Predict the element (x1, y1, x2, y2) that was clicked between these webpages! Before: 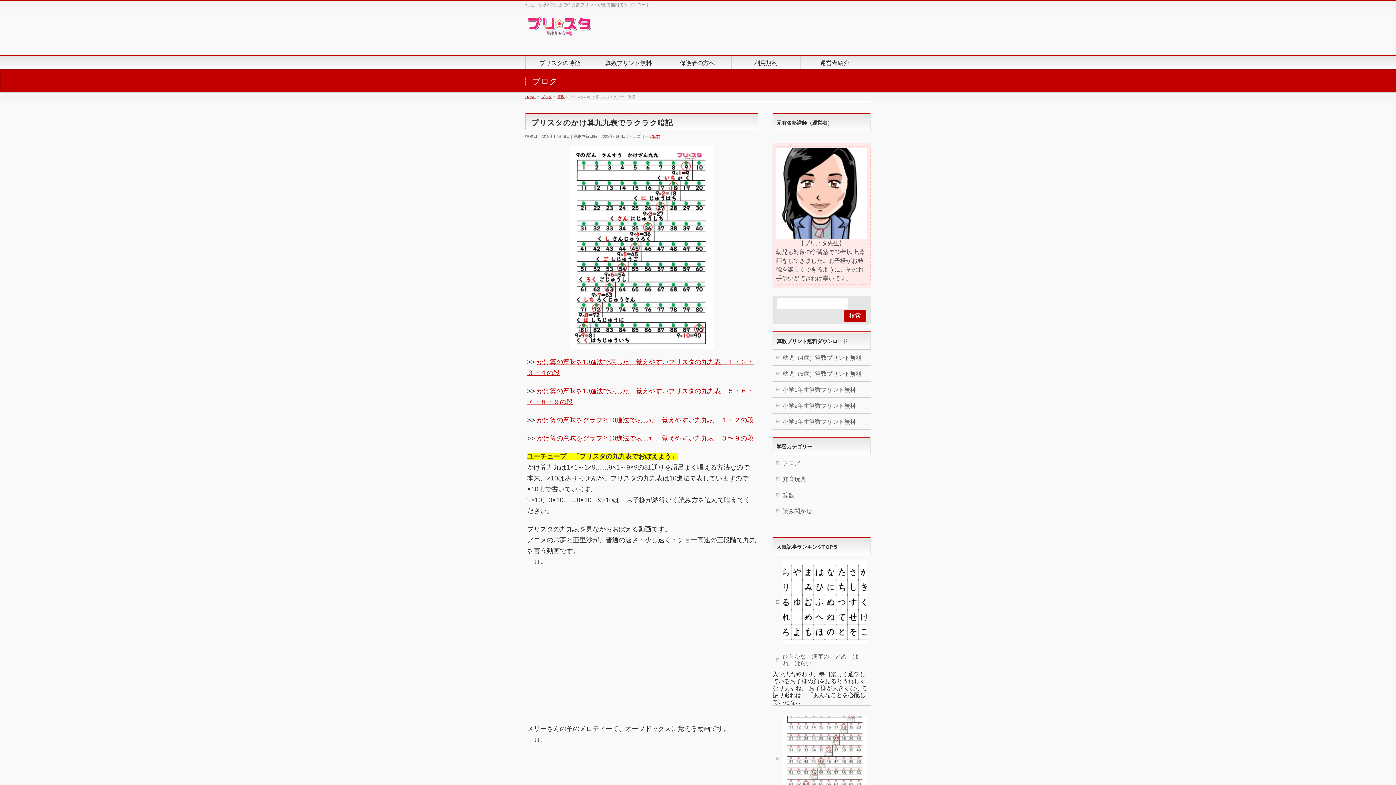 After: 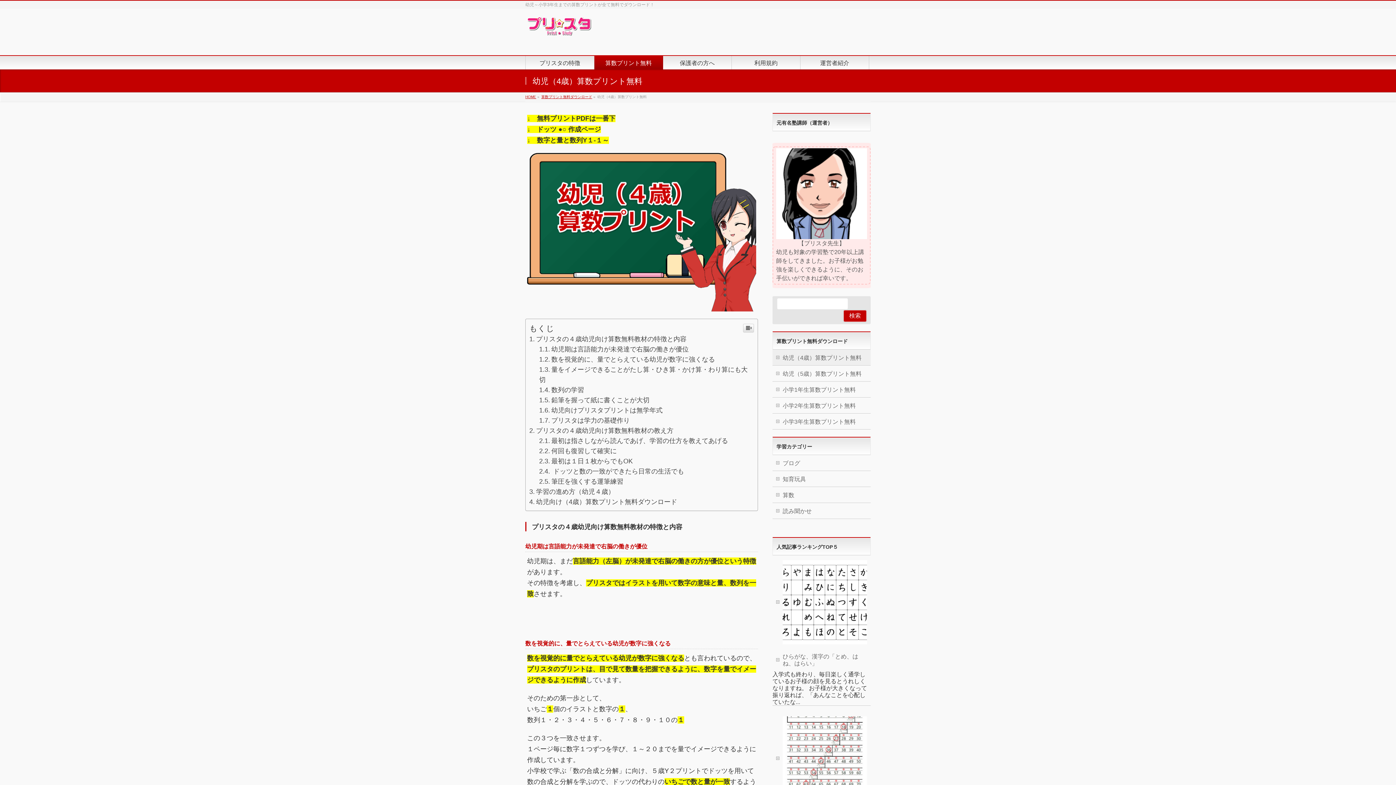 Action: bbox: (772, 349, 870, 365) label: 幼児（4歳）算数プリント無料